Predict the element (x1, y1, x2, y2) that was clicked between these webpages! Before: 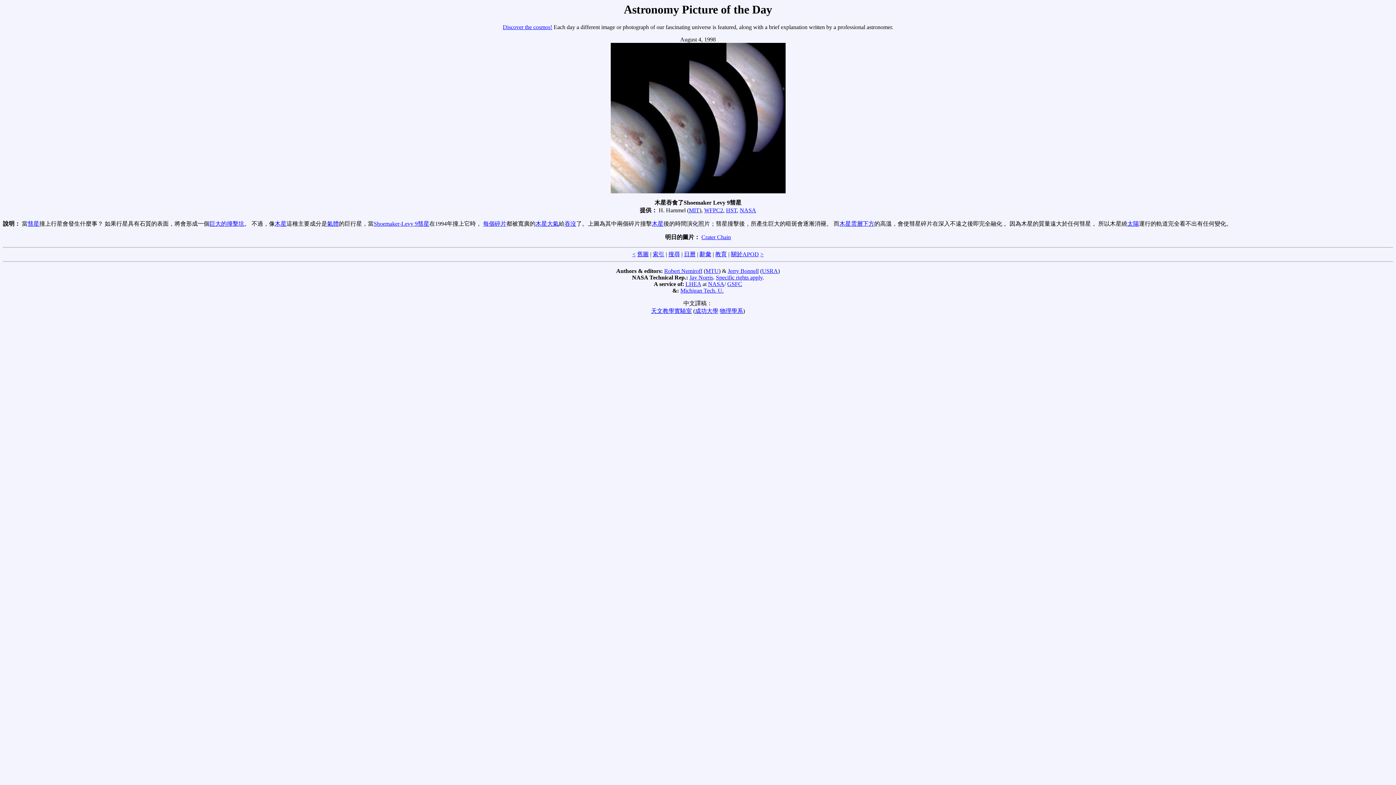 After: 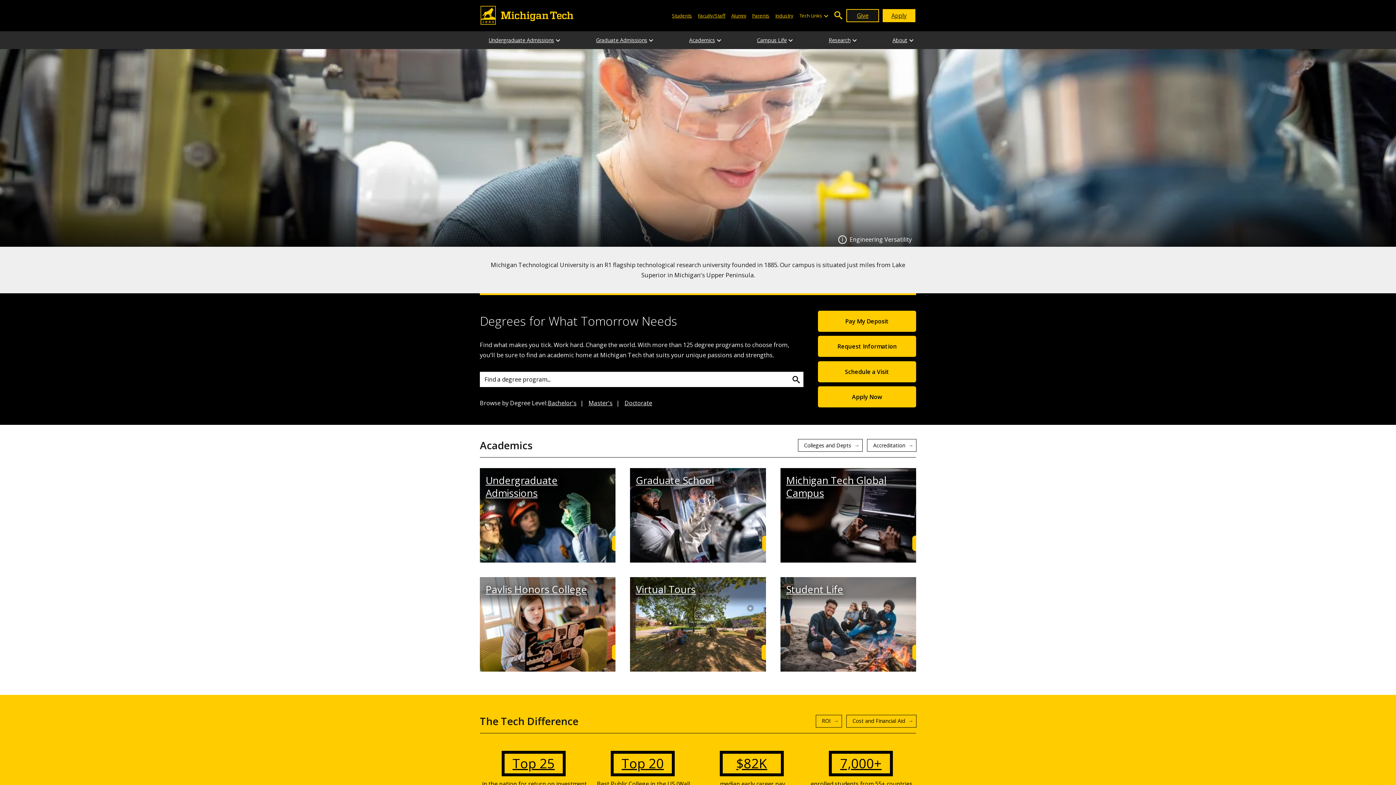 Action: bbox: (680, 287, 723, 293) label: Michigan Tech. U.